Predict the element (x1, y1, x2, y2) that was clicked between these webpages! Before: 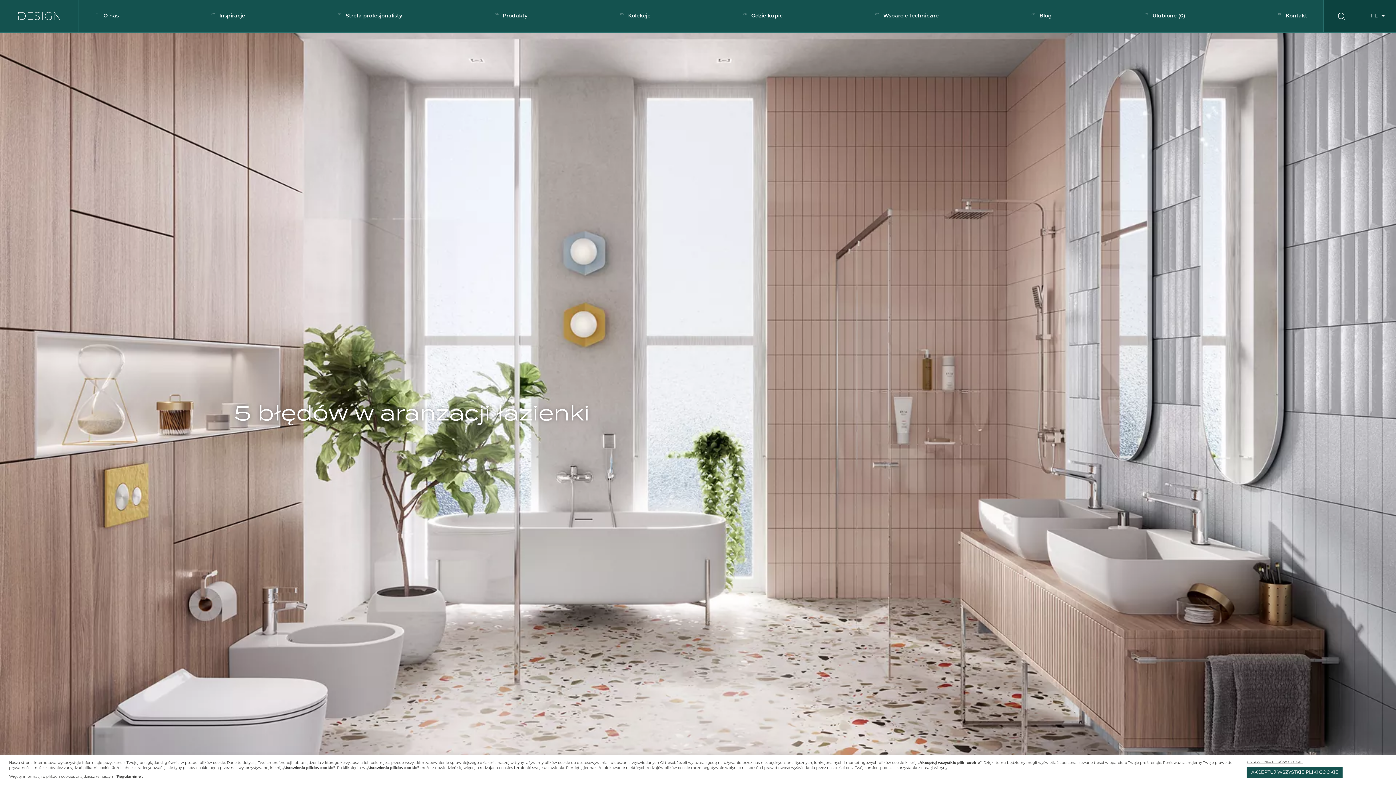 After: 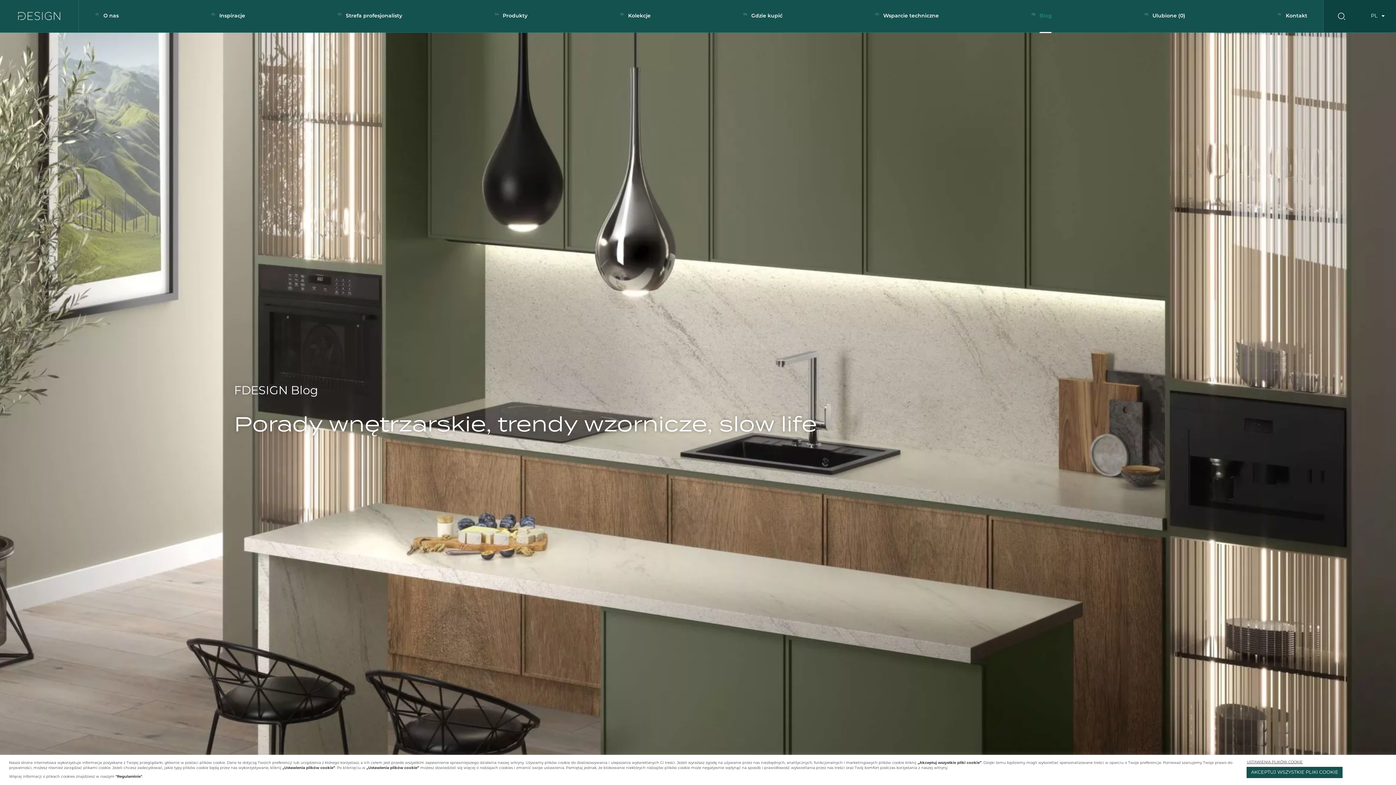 Action: bbox: (1039, 13, 1052, 18) label: Blog